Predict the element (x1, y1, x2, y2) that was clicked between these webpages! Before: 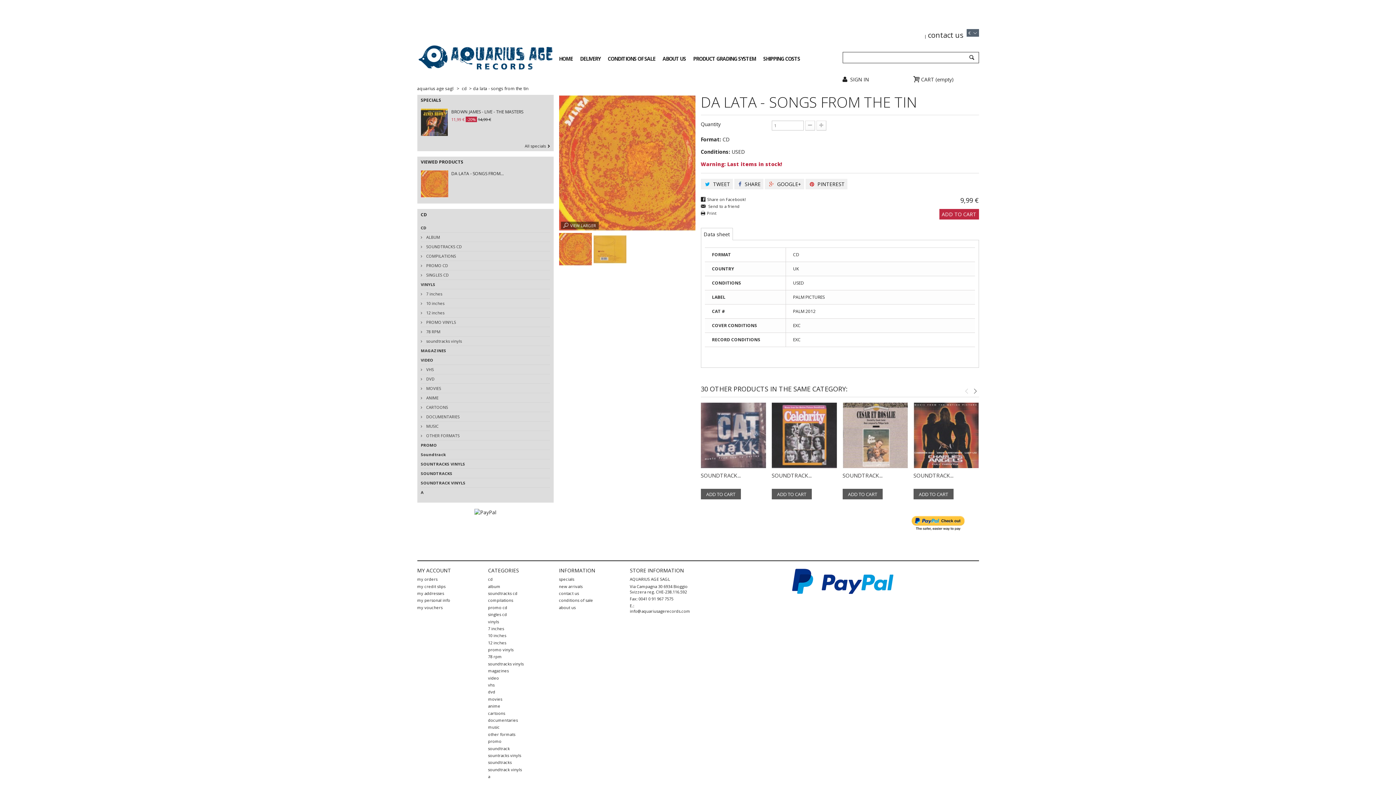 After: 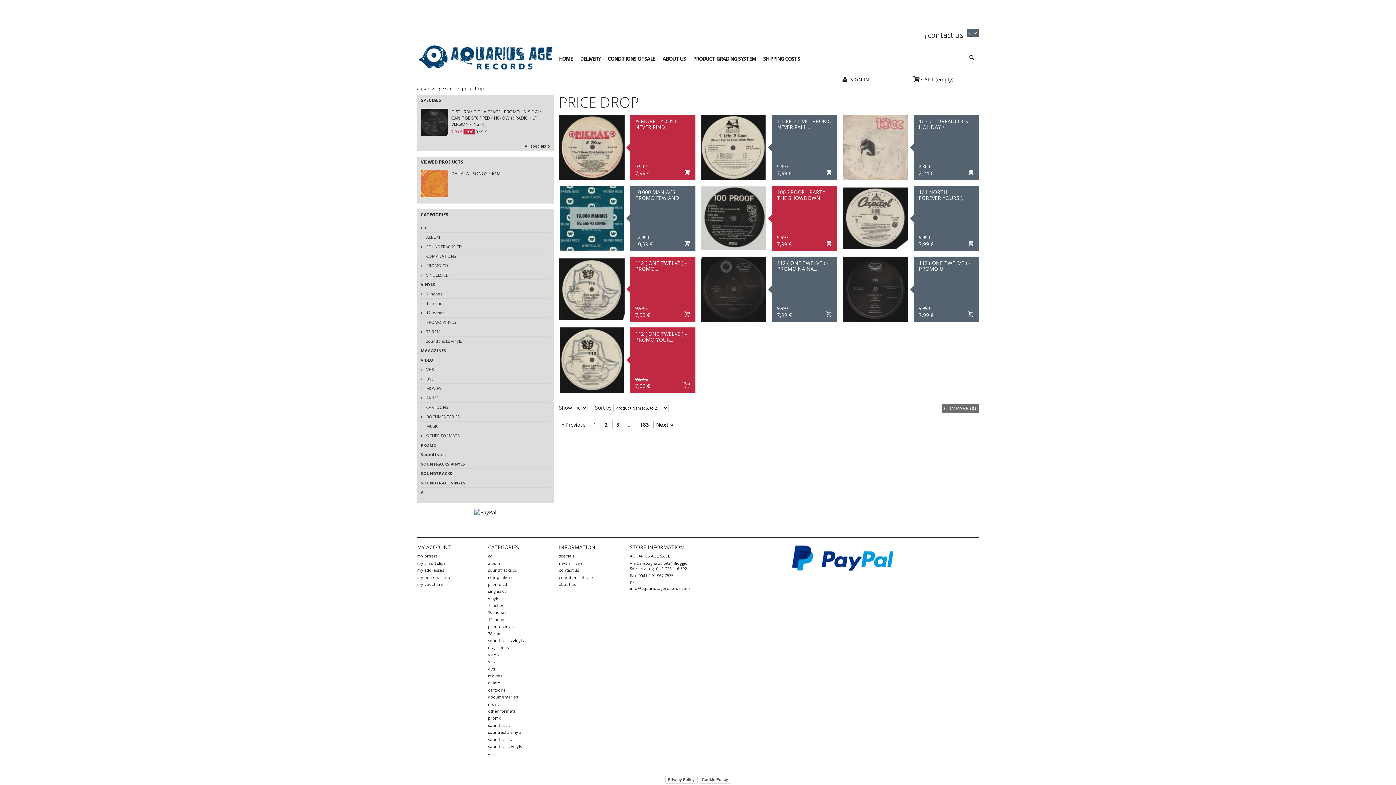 Action: bbox: (420, 97, 441, 103) label: SPECIALS